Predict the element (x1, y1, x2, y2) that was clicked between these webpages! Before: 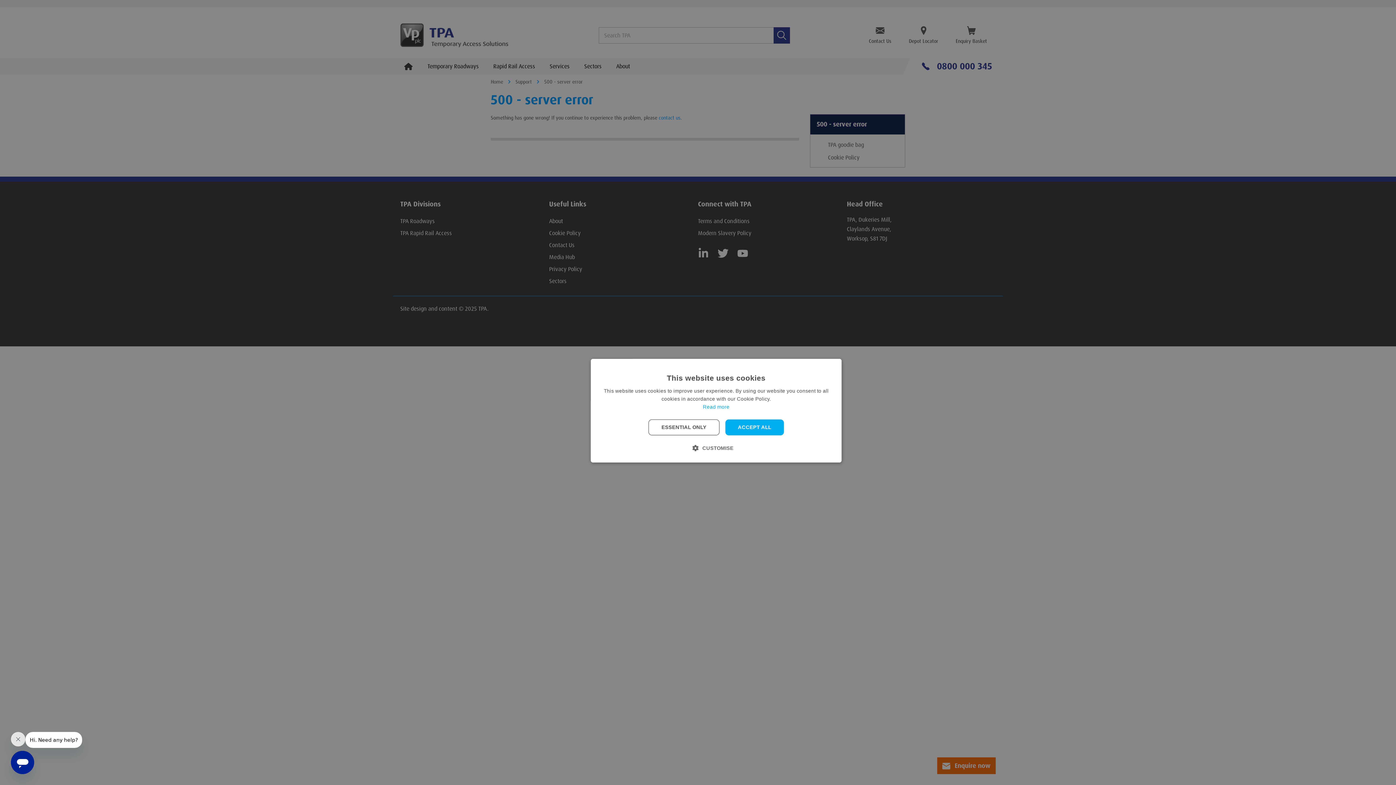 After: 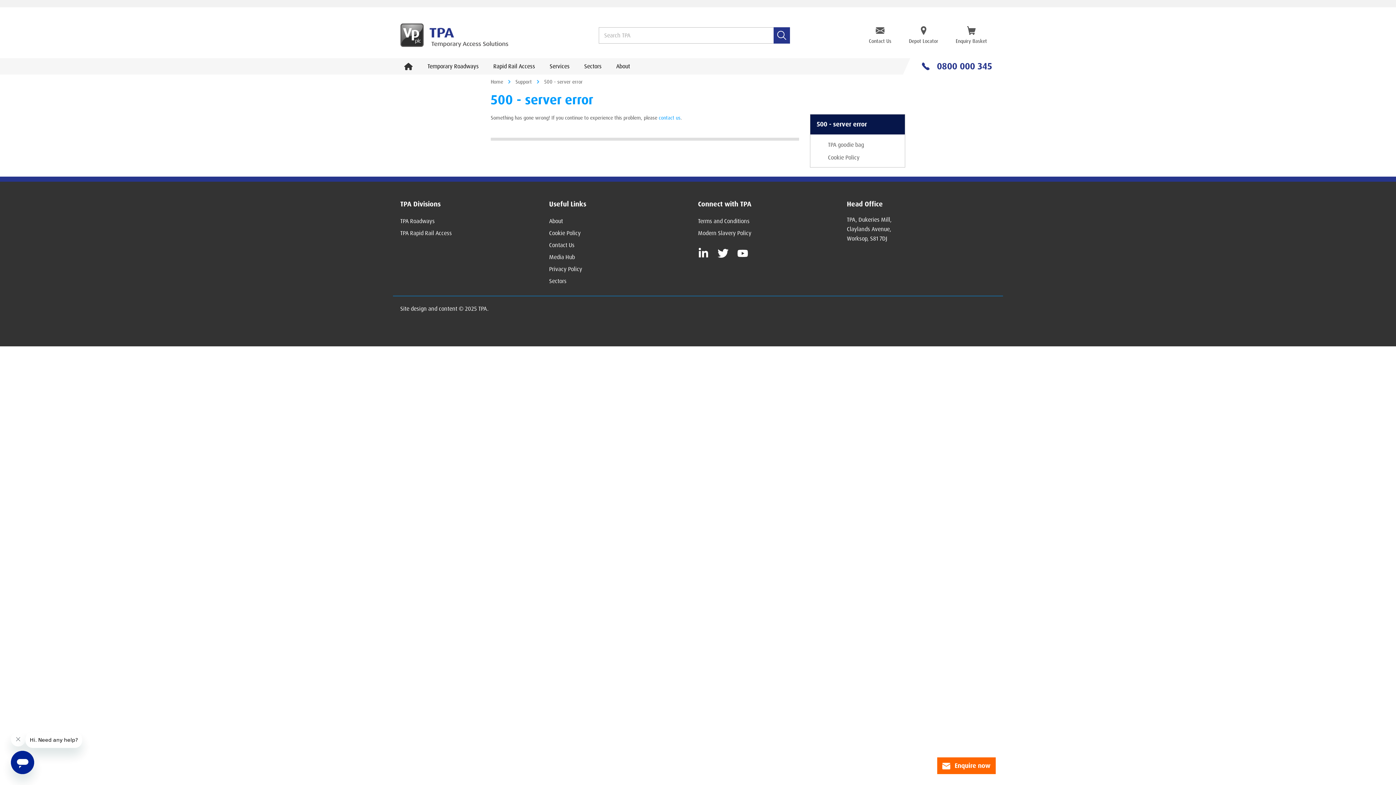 Action: bbox: (648, 419, 719, 435) label: ESSENTIAL ONLY